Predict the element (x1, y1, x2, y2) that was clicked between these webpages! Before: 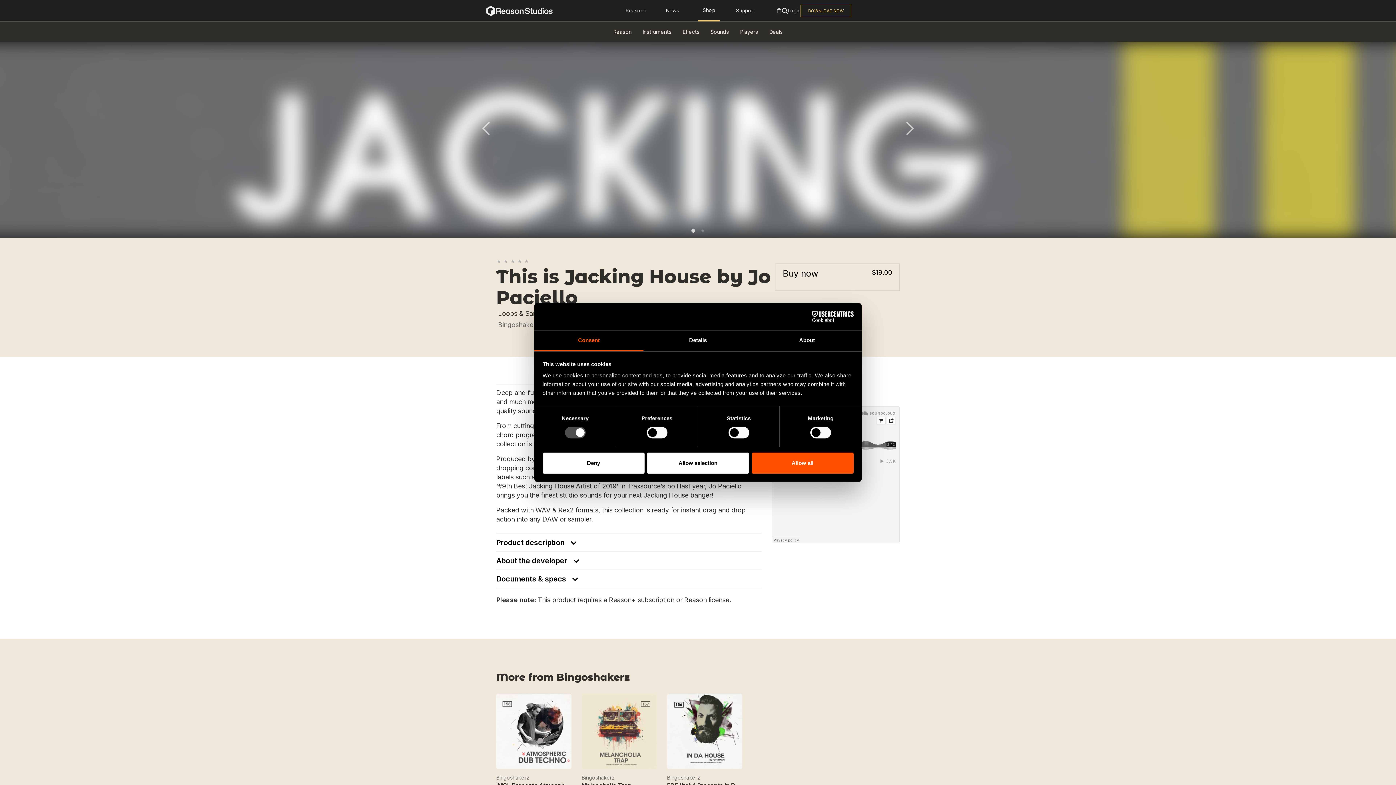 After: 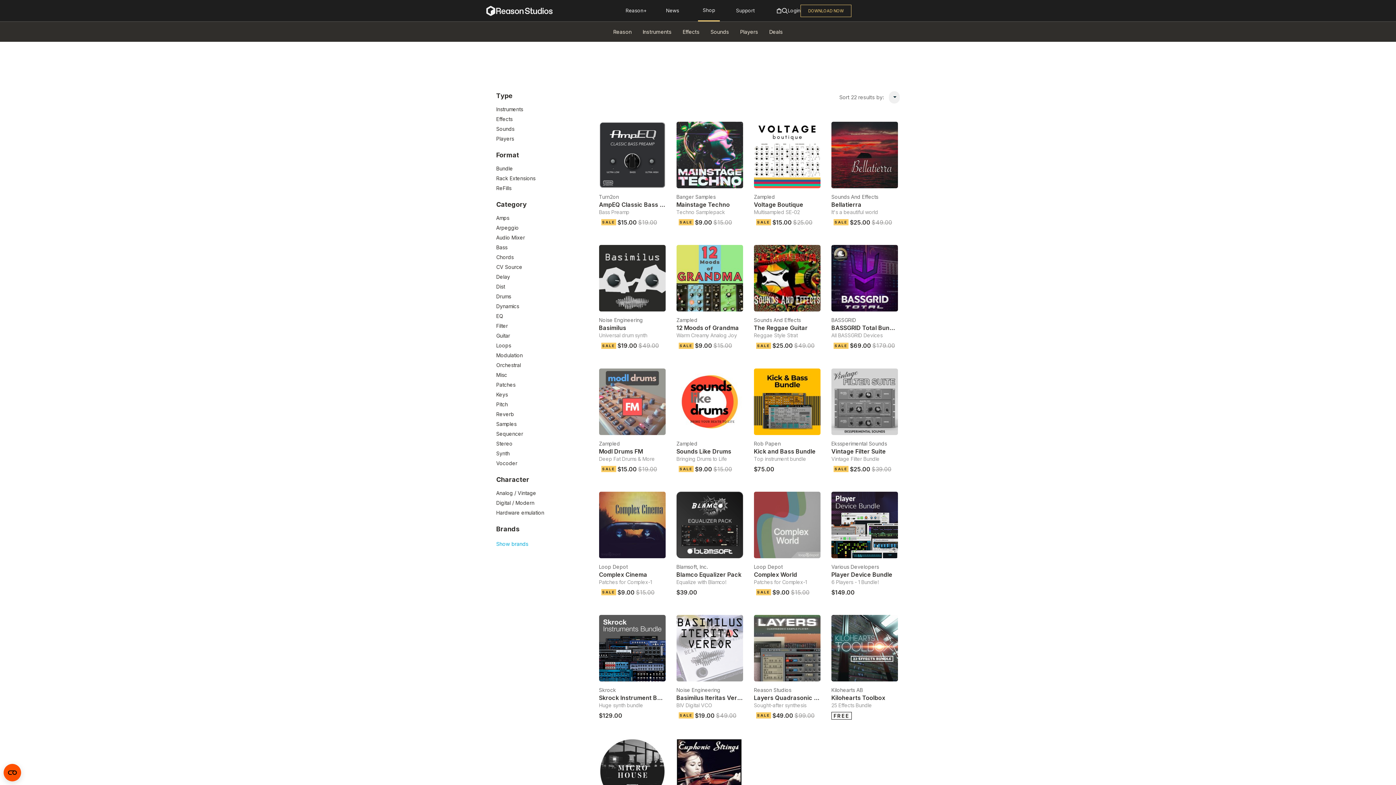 Action: label: Deals bbox: (763, 24, 788, 39)